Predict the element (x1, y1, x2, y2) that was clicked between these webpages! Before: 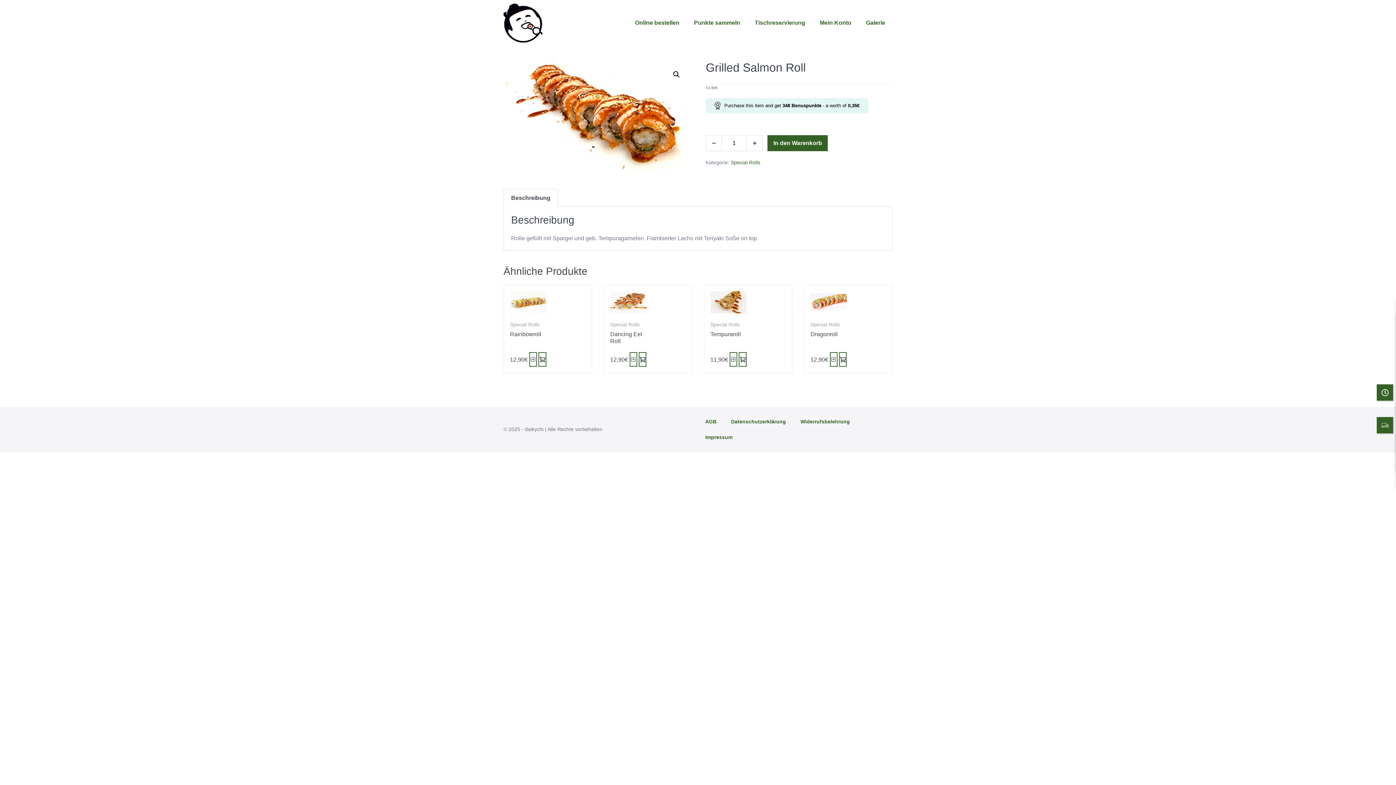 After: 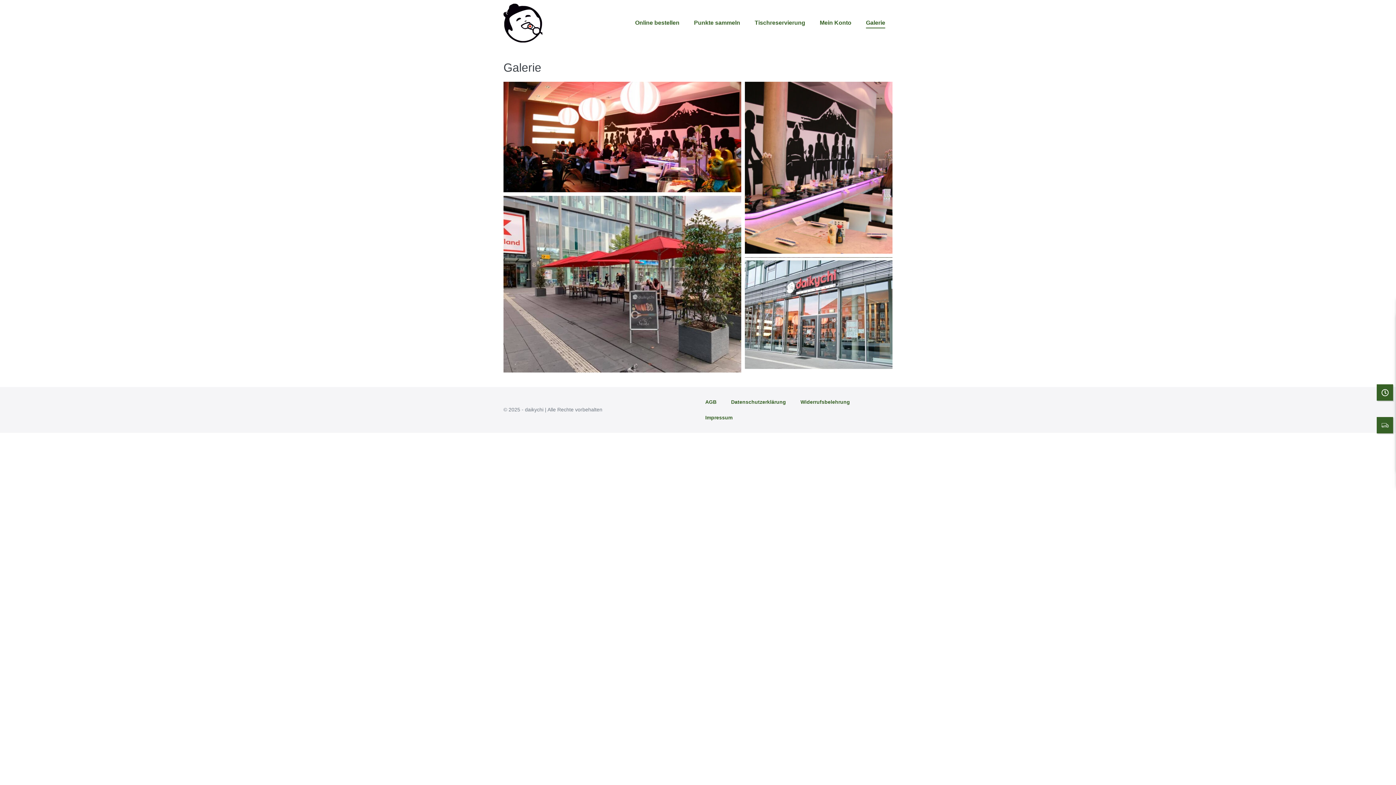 Action: bbox: (858, 14, 892, 32) label: Galerie